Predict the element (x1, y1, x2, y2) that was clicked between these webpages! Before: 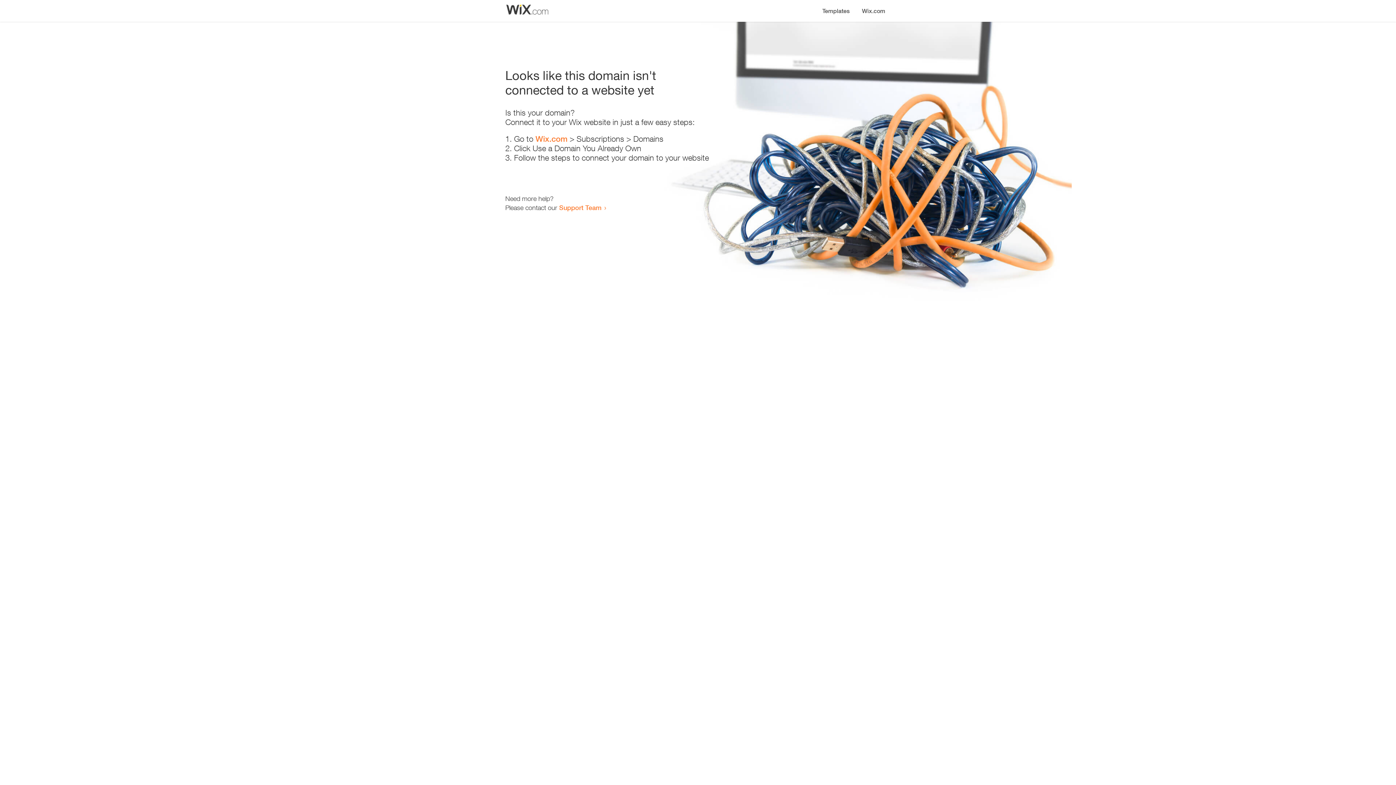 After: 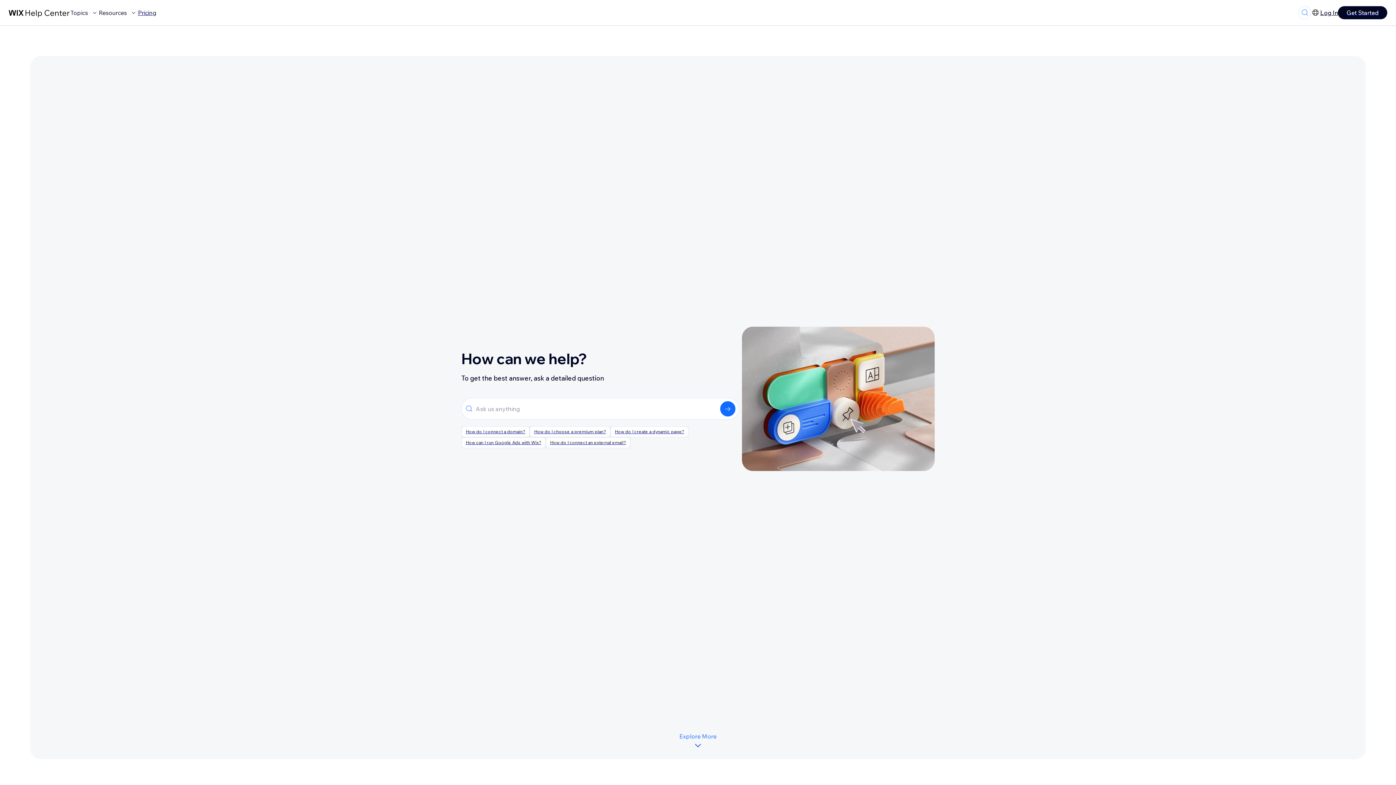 Action: label: Support Team bbox: (559, 203, 601, 211)